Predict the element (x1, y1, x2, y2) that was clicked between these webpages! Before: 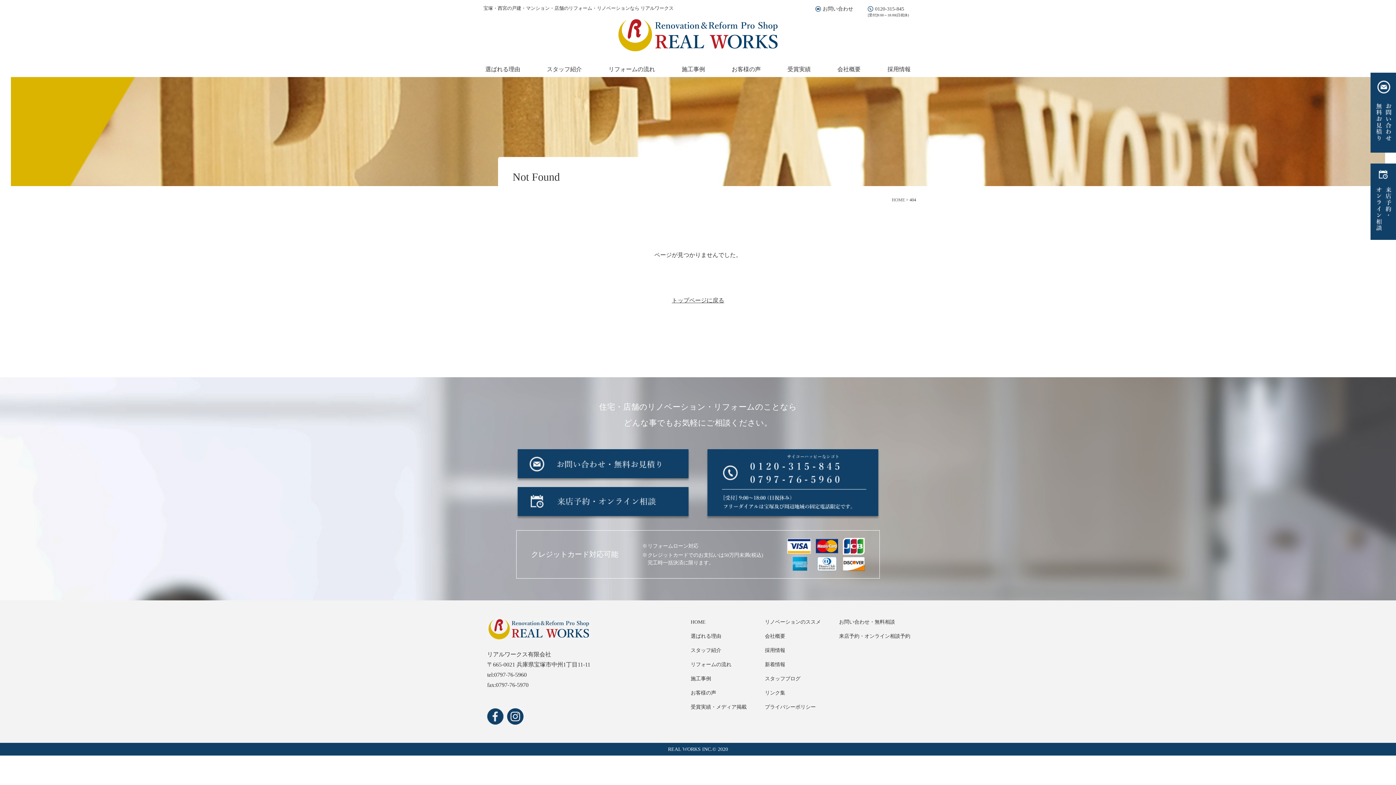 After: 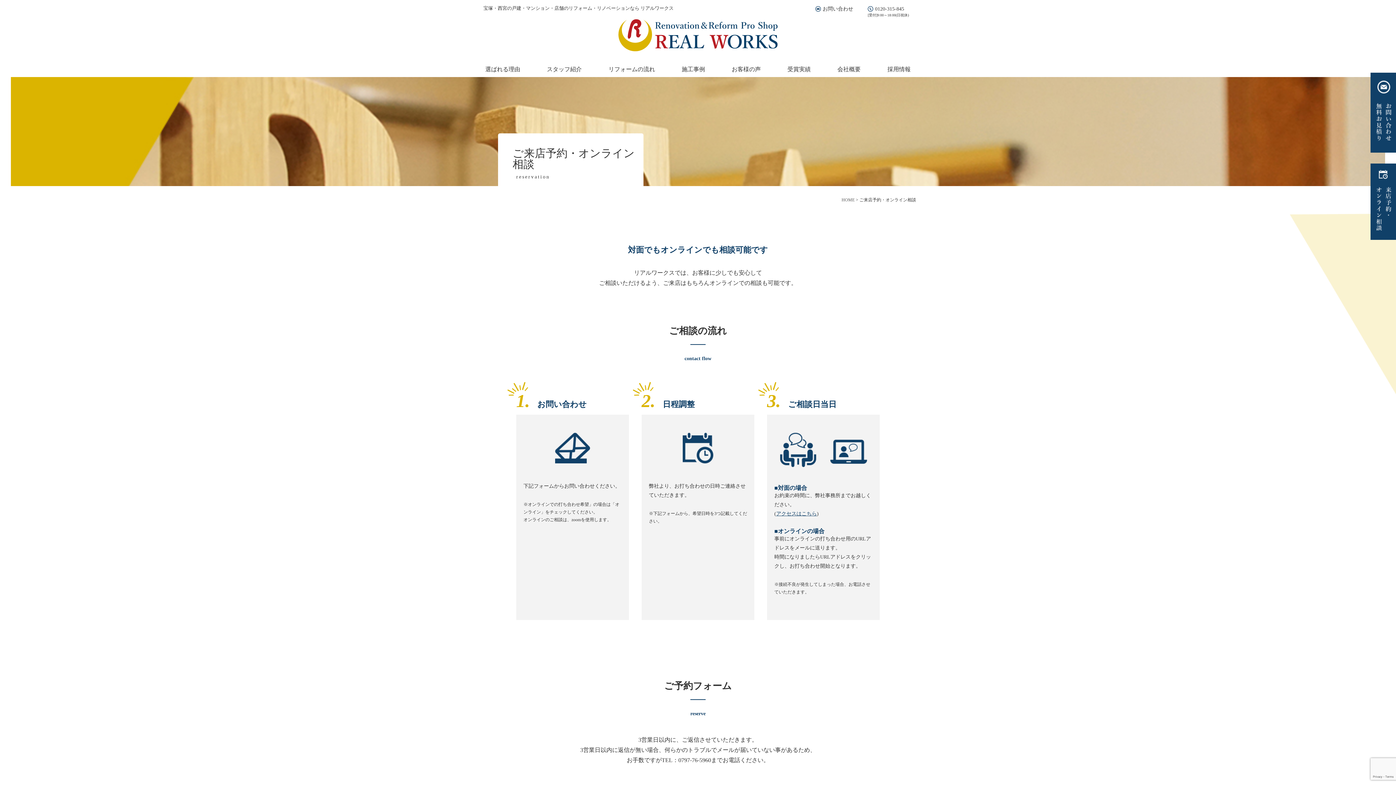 Action: bbox: (1370, 232, 1396, 238)